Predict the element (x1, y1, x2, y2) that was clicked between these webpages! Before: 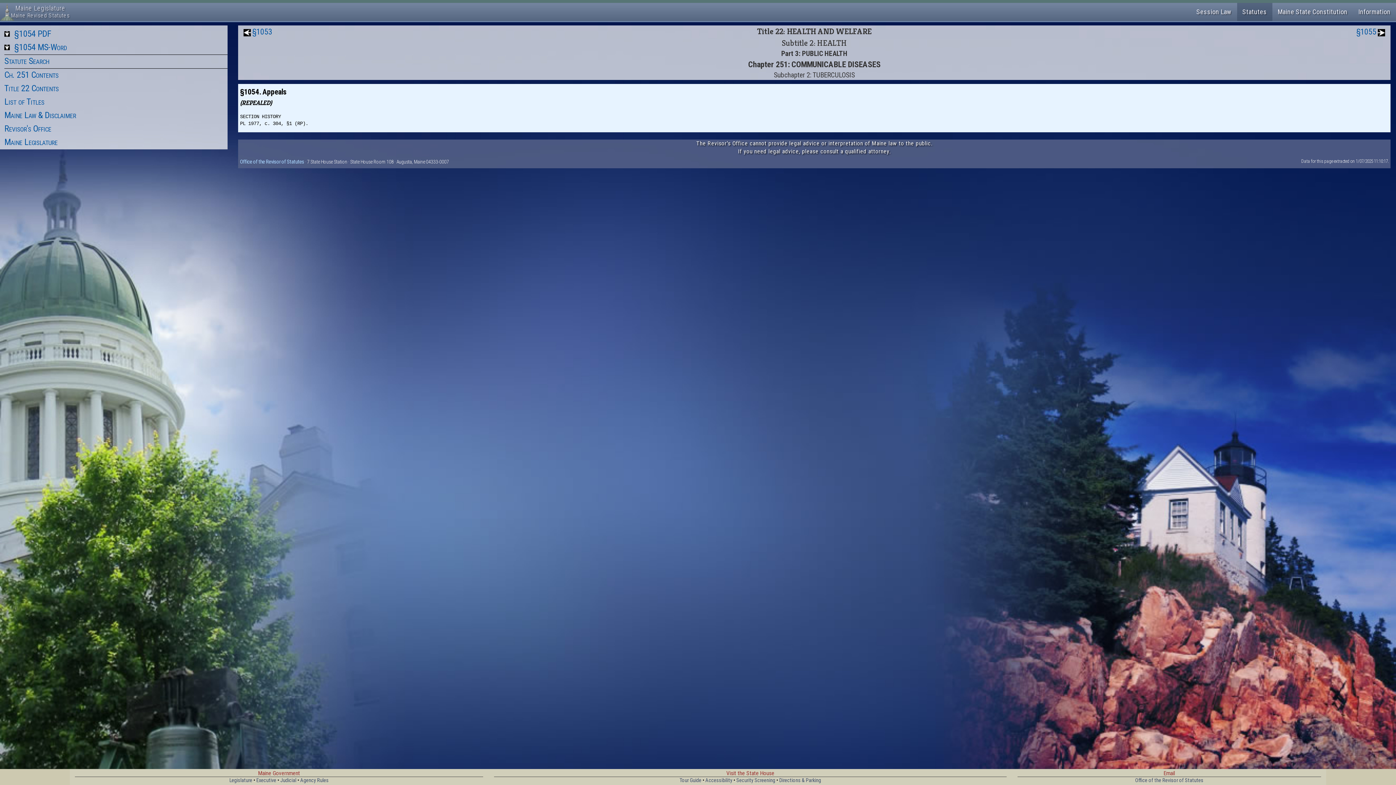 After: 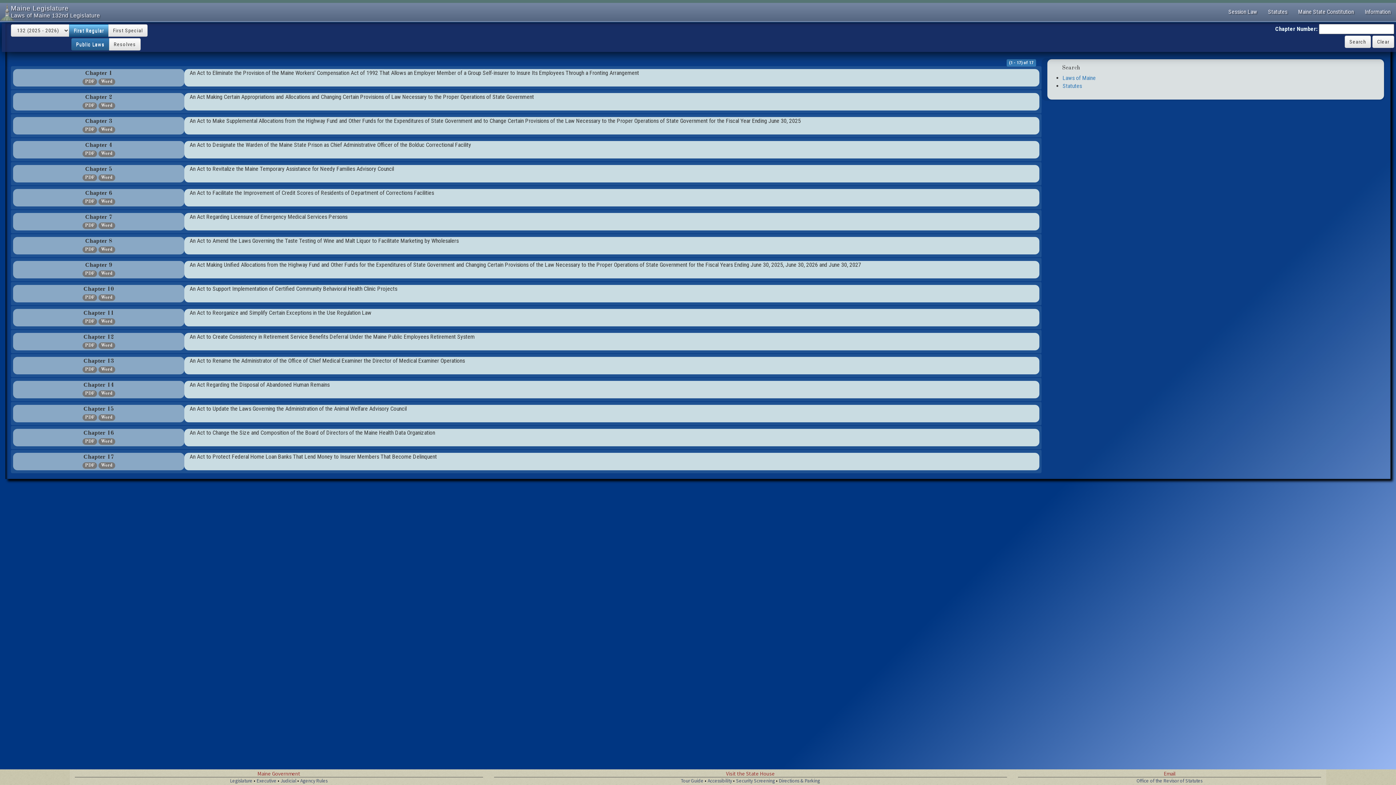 Action: bbox: (1191, 2, 1237, 21) label: Session Law